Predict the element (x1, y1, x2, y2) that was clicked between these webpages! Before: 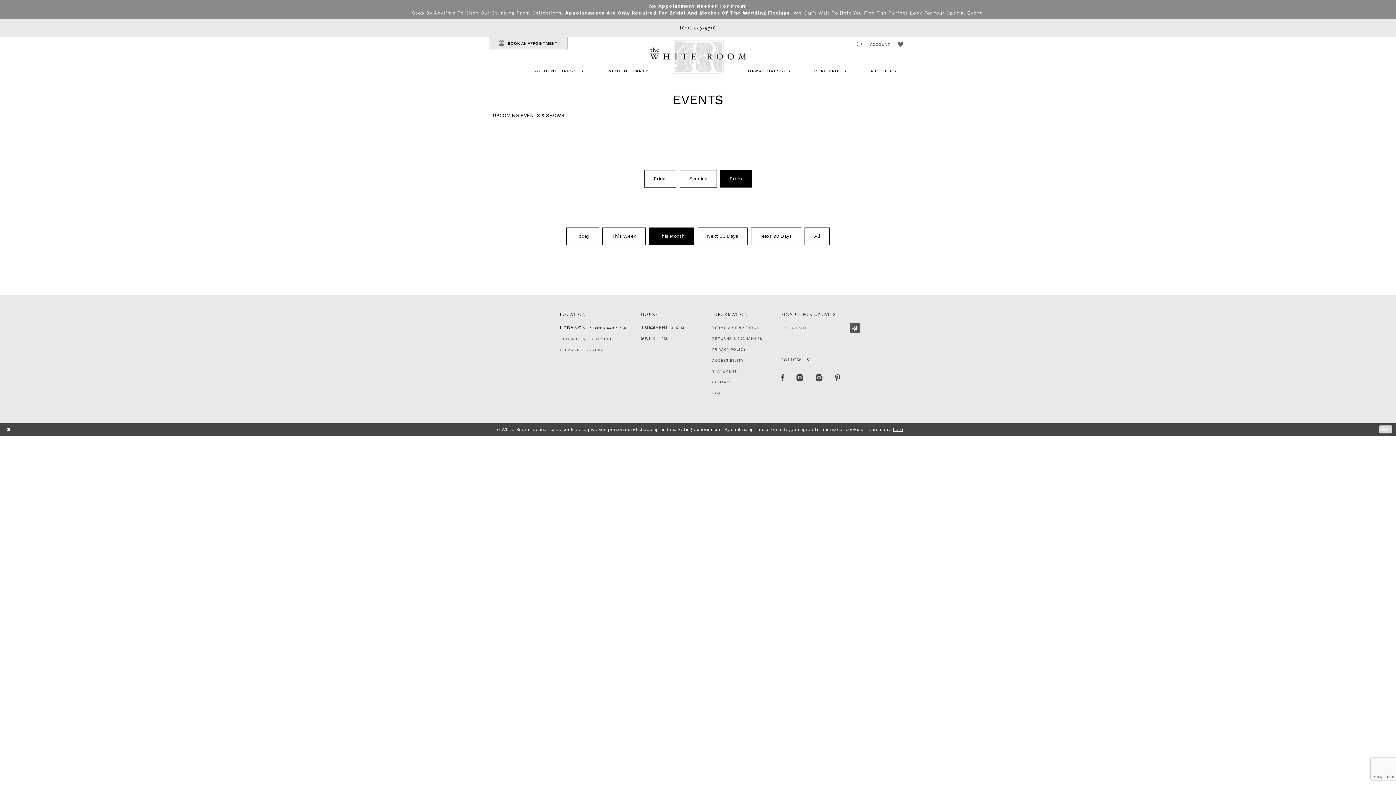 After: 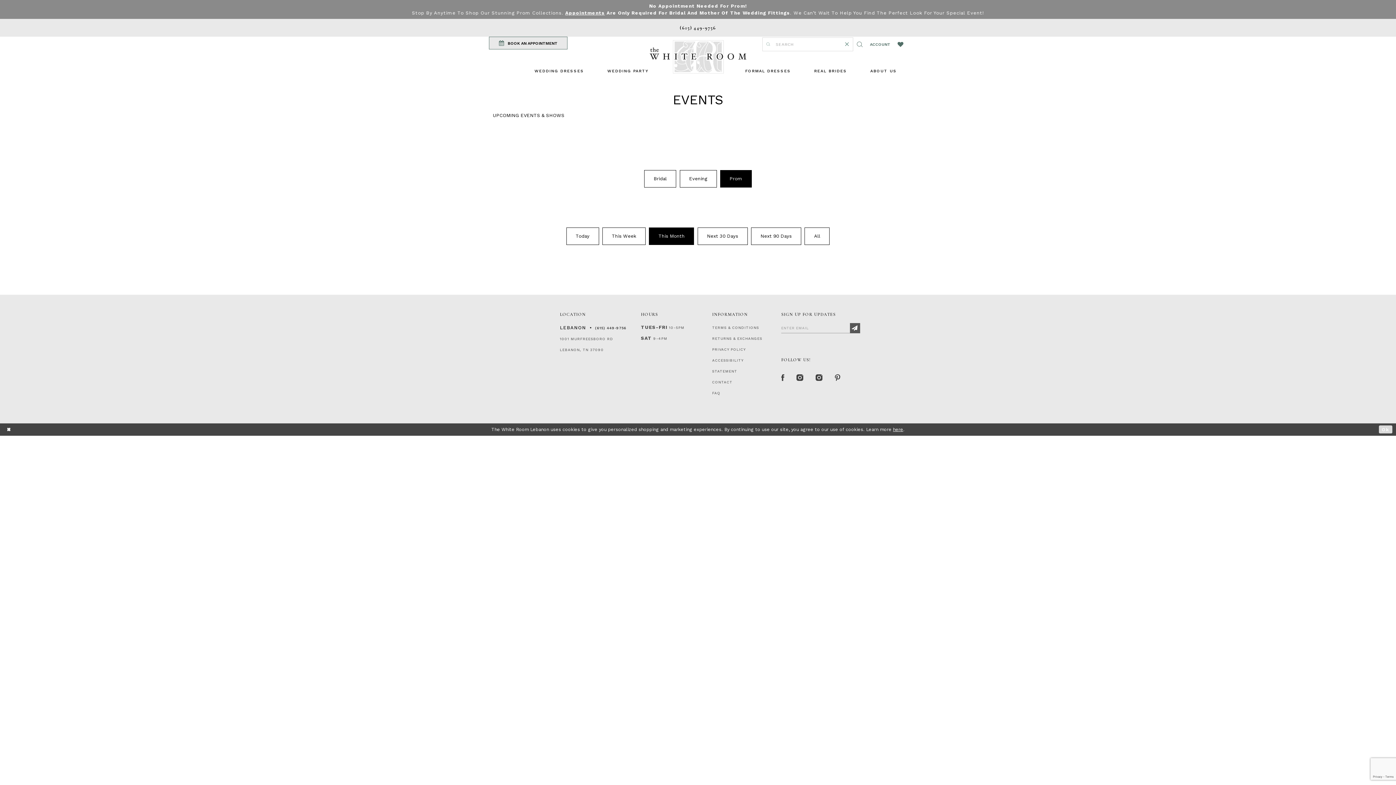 Action: label: Show Search bbox: (853, 36, 866, 52)